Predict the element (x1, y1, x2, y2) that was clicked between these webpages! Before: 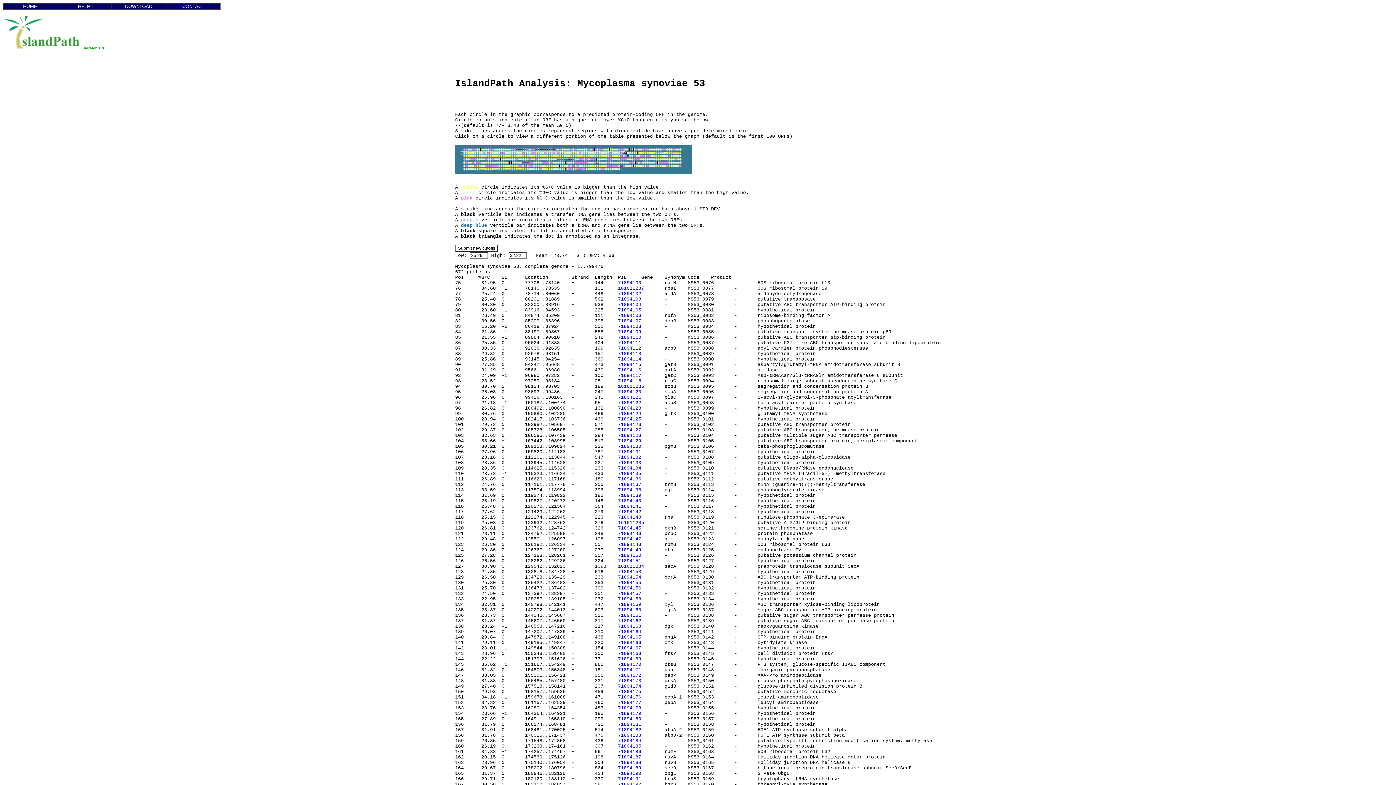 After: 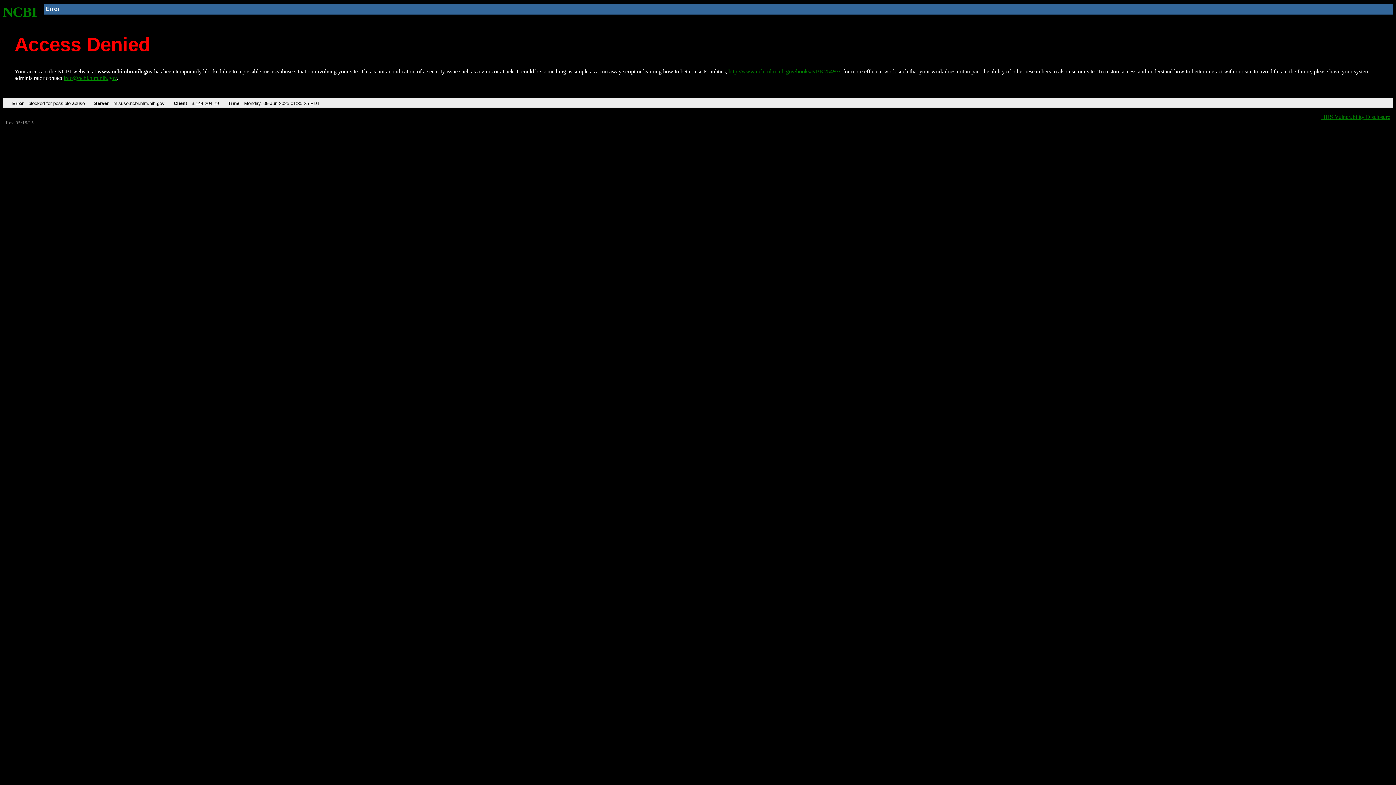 Action: bbox: (618, 722, 641, 727) label: 71894181